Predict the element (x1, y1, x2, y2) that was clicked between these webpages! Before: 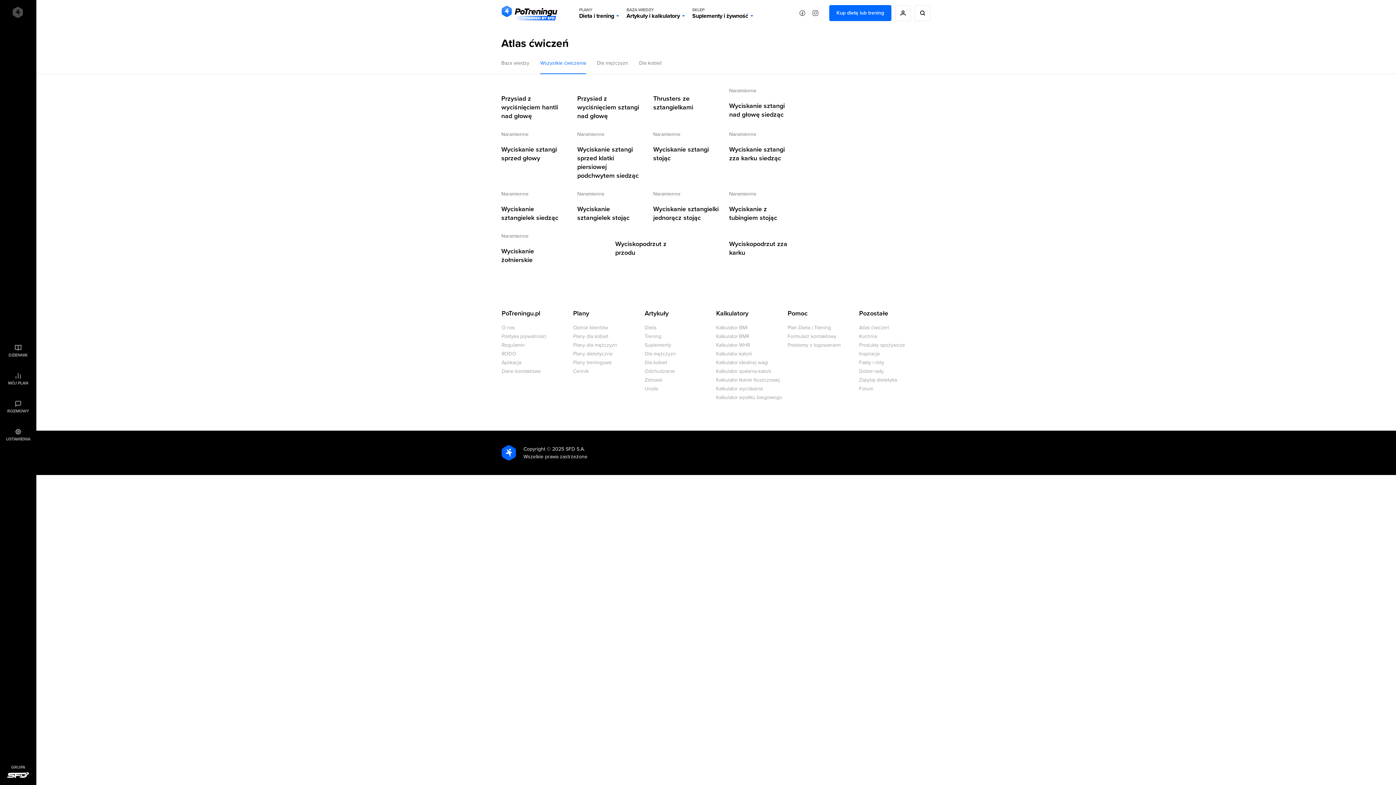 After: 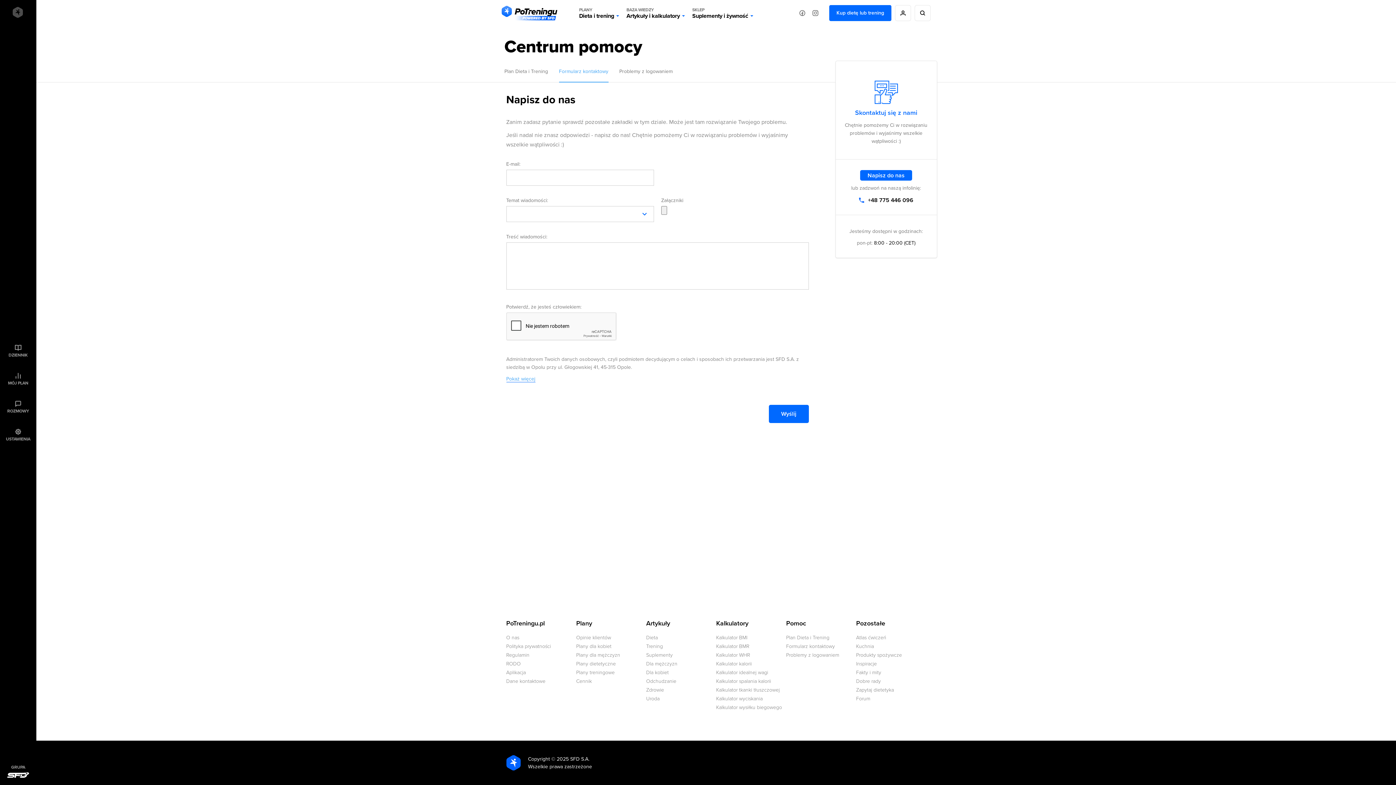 Action: label: Formularz kontaktowy bbox: (787, 333, 836, 339)